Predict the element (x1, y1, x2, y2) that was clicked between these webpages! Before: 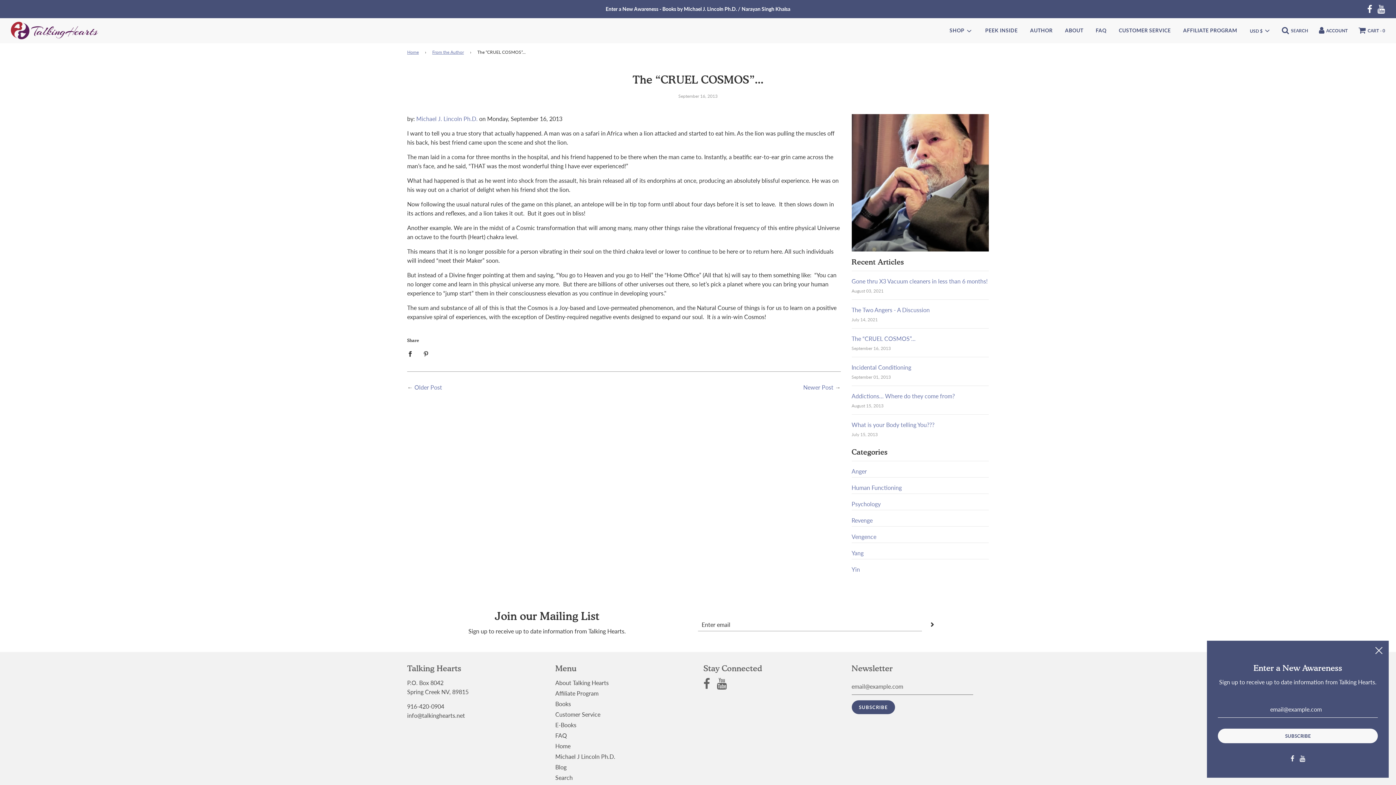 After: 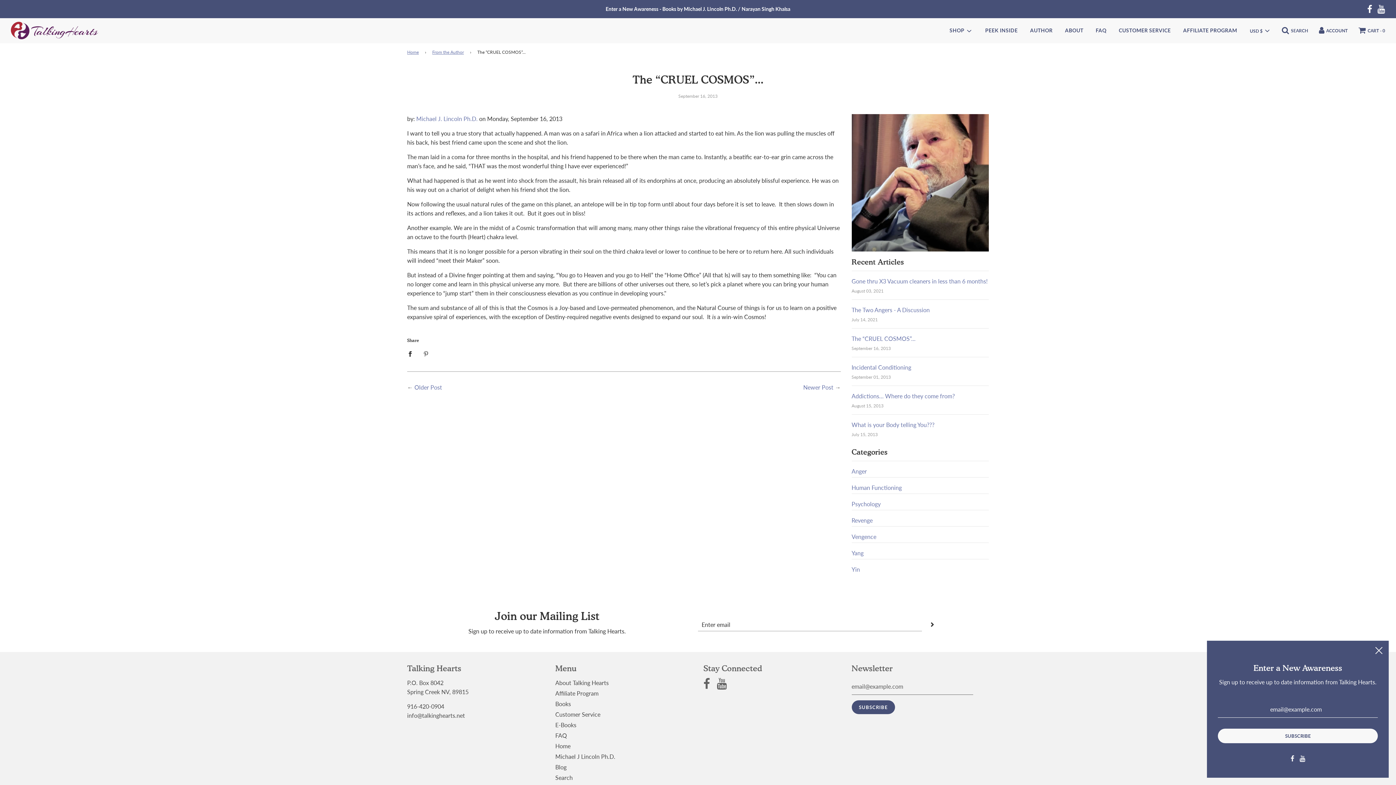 Action: bbox: (418, 345, 433, 360) label: Share on Pinterest